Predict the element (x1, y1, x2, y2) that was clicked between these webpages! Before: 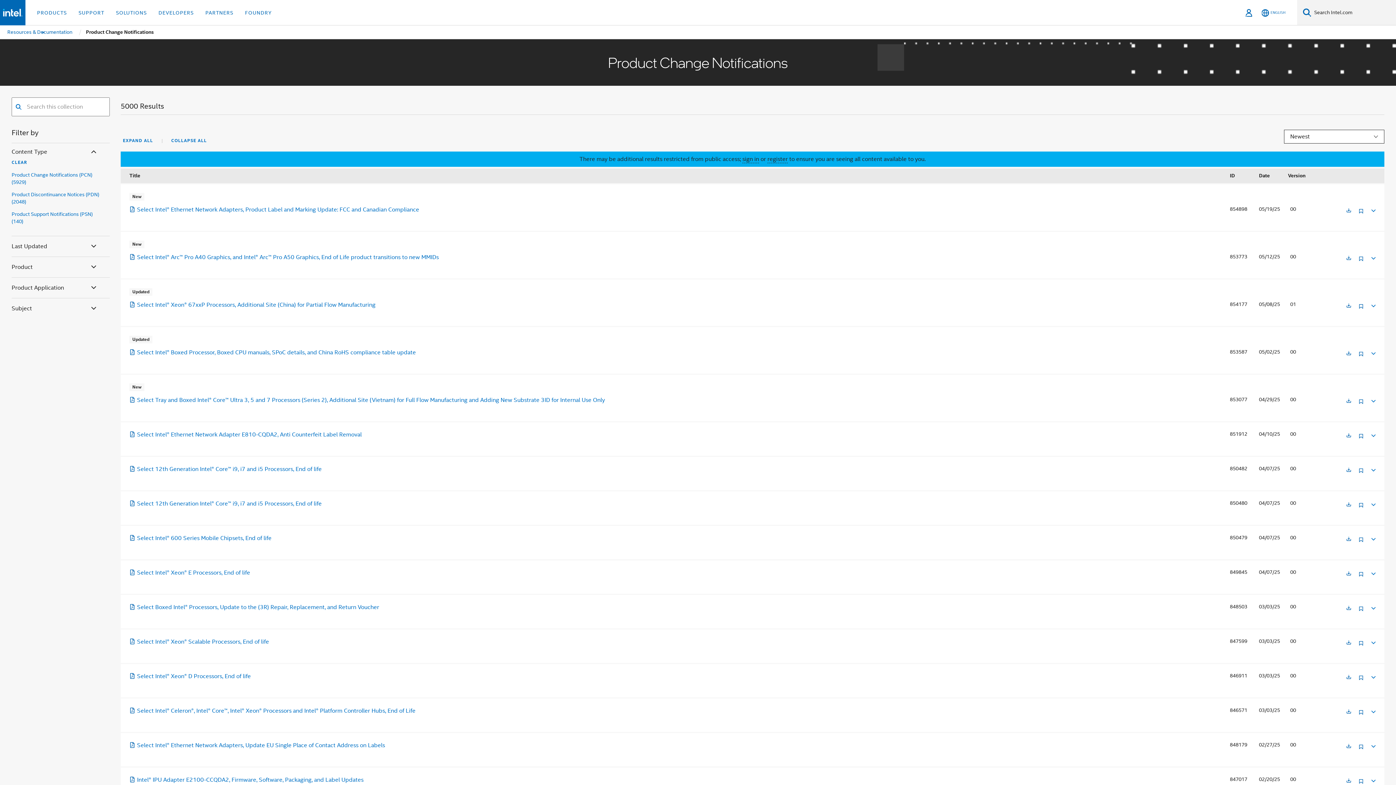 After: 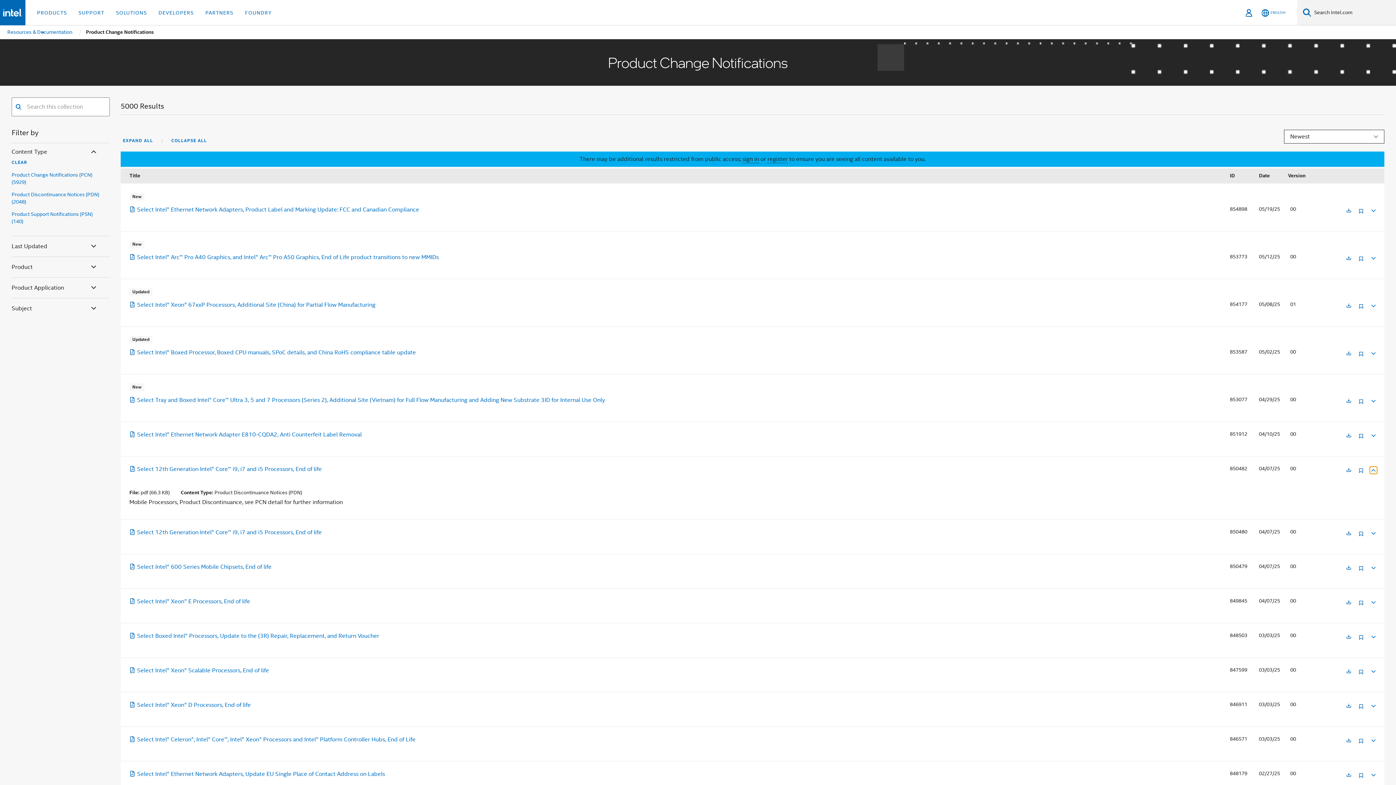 Action: bbox: (1370, 466, 1376, 472)